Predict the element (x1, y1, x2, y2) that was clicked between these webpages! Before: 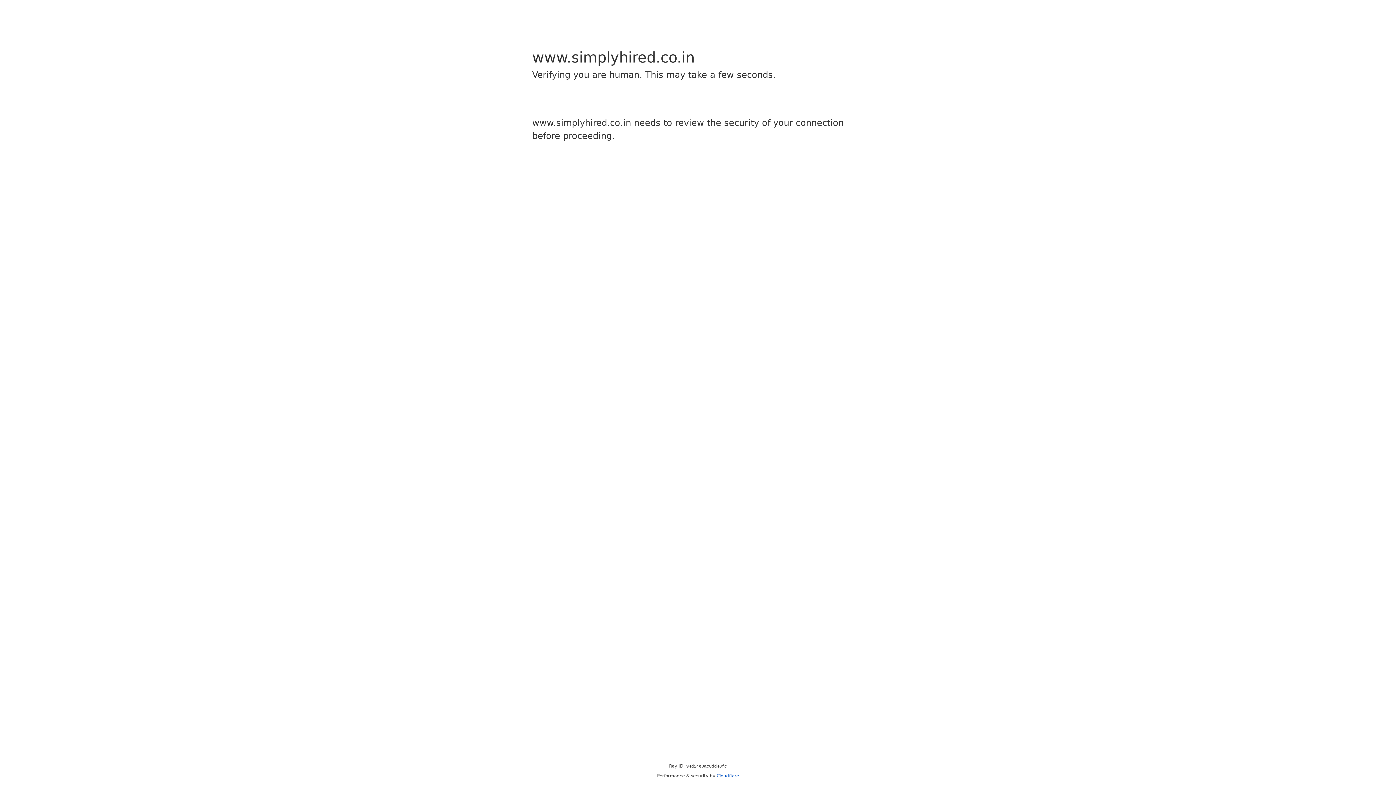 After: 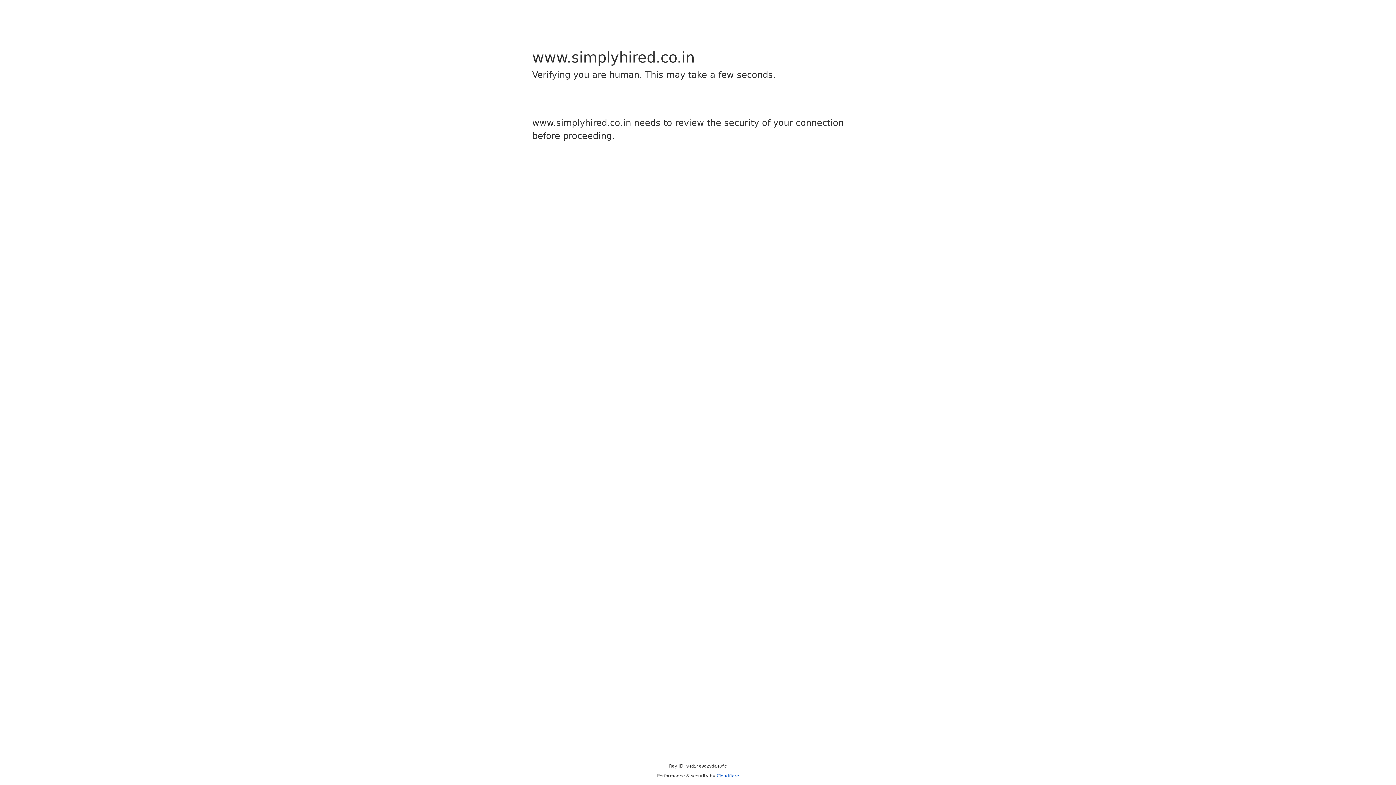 Action: label: Cloudflare bbox: (716, 773, 739, 778)